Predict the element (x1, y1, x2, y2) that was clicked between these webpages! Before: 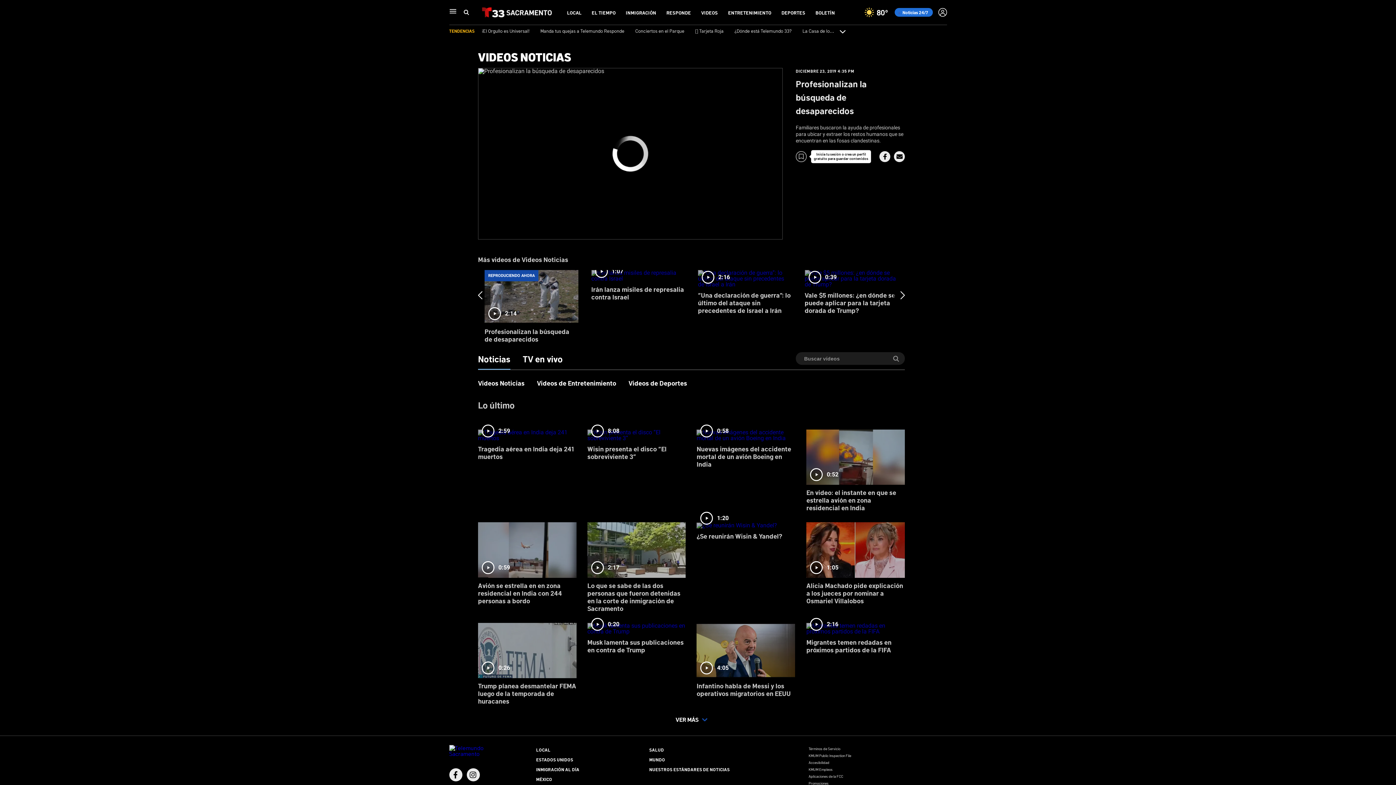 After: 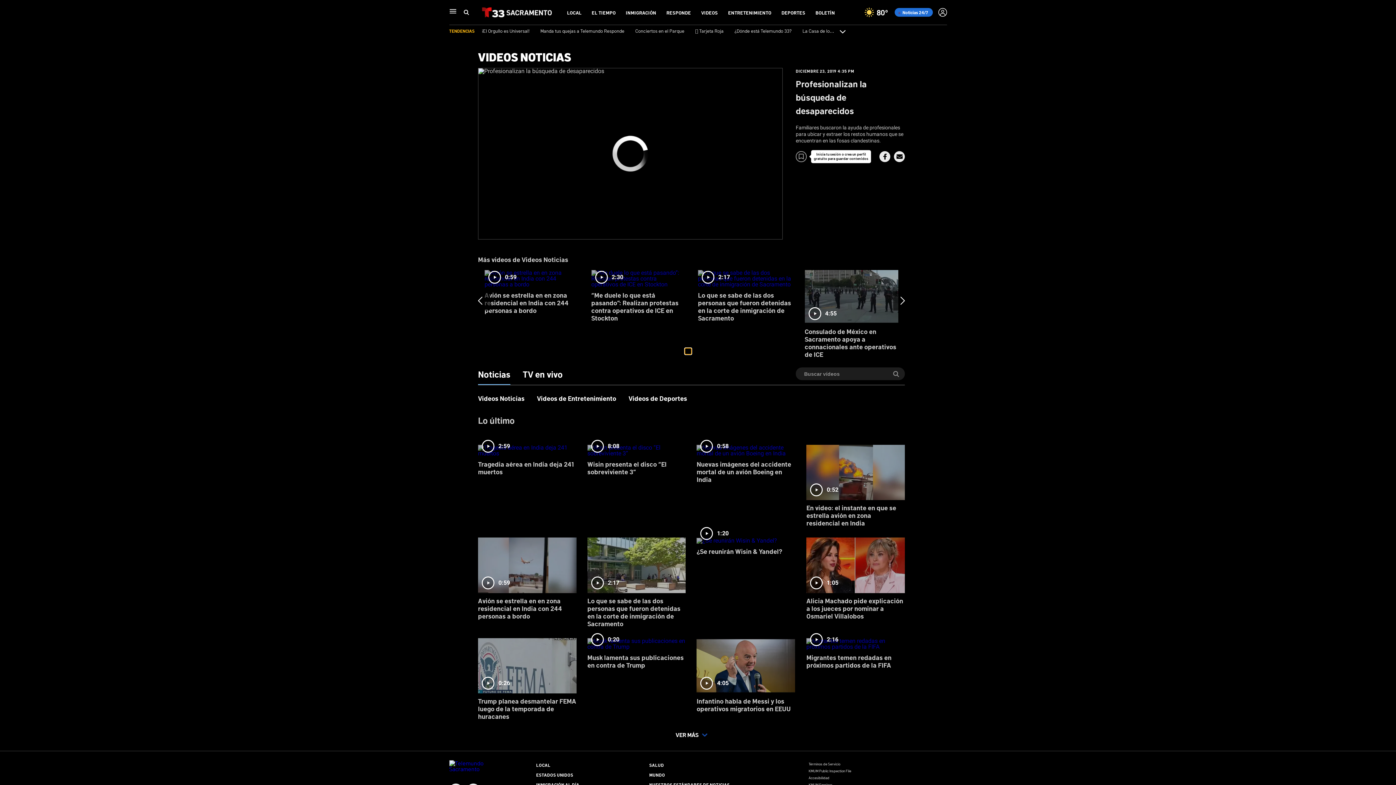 Action: bbox: (685, 315, 691, 321) label: slide 13 bullet